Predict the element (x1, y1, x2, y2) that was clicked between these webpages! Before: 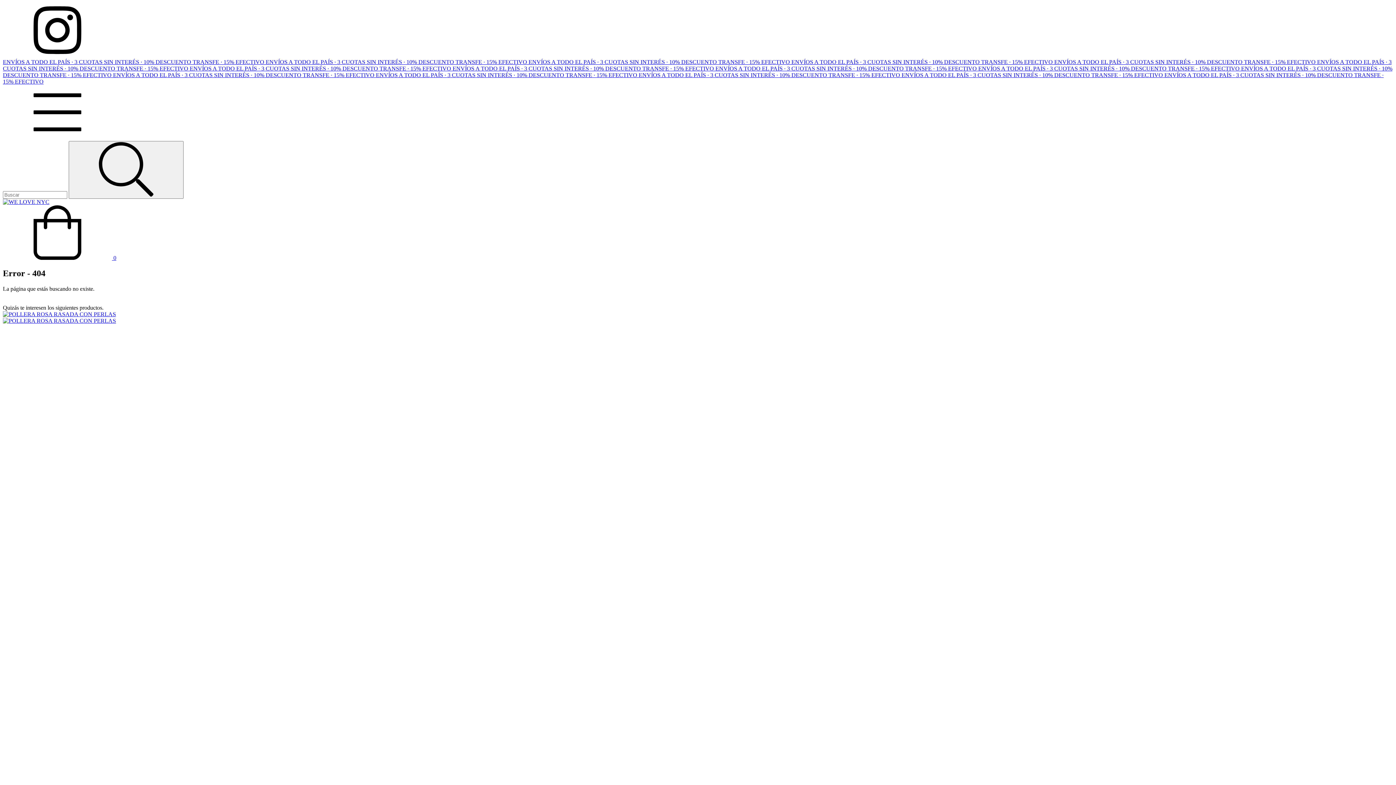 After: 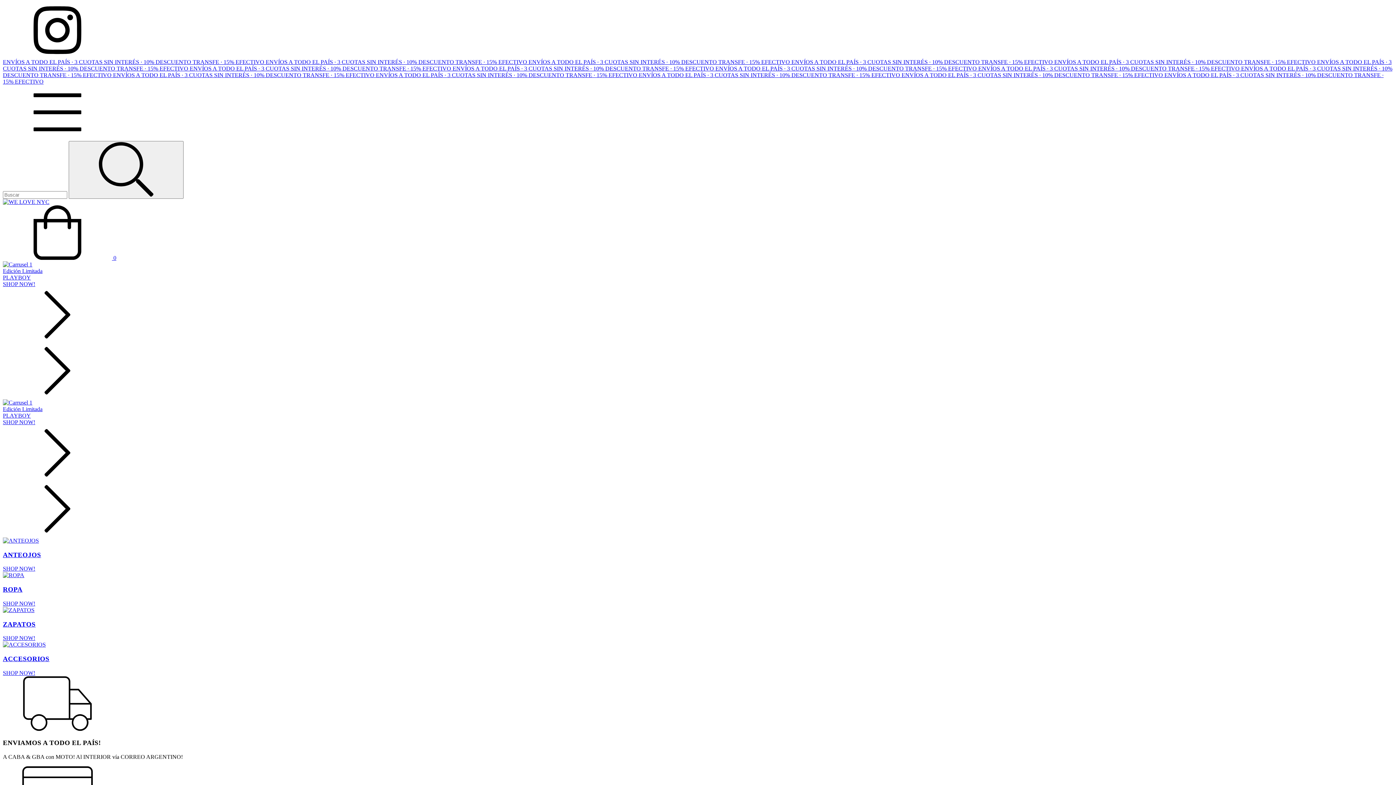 Action: label: ENVÍOS A TODO EL PAÍS · 3 CUOTAS SIN INTERÉS · 10% DESCUENTO TRANSFE · 15% EFECTIVO  bbox: (376, 72, 638, 78)